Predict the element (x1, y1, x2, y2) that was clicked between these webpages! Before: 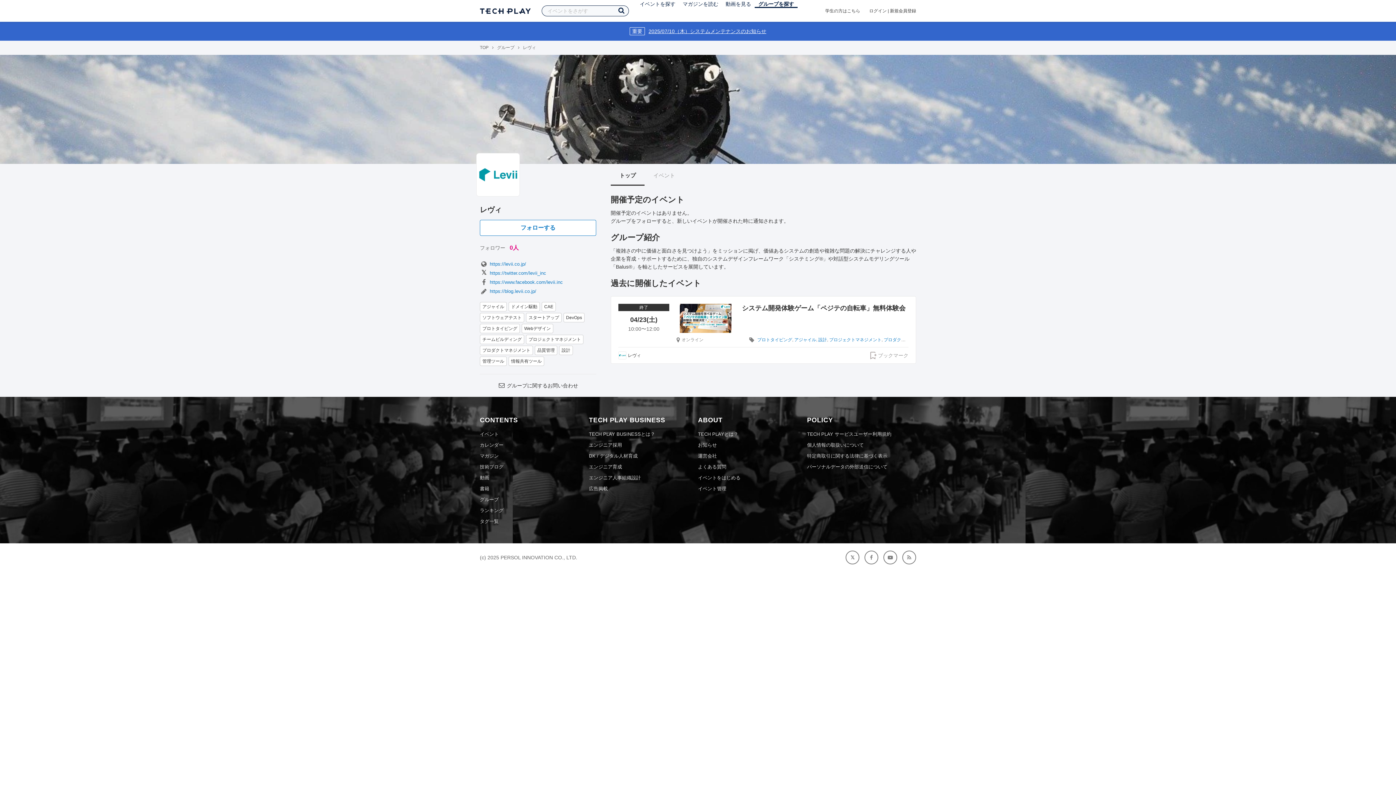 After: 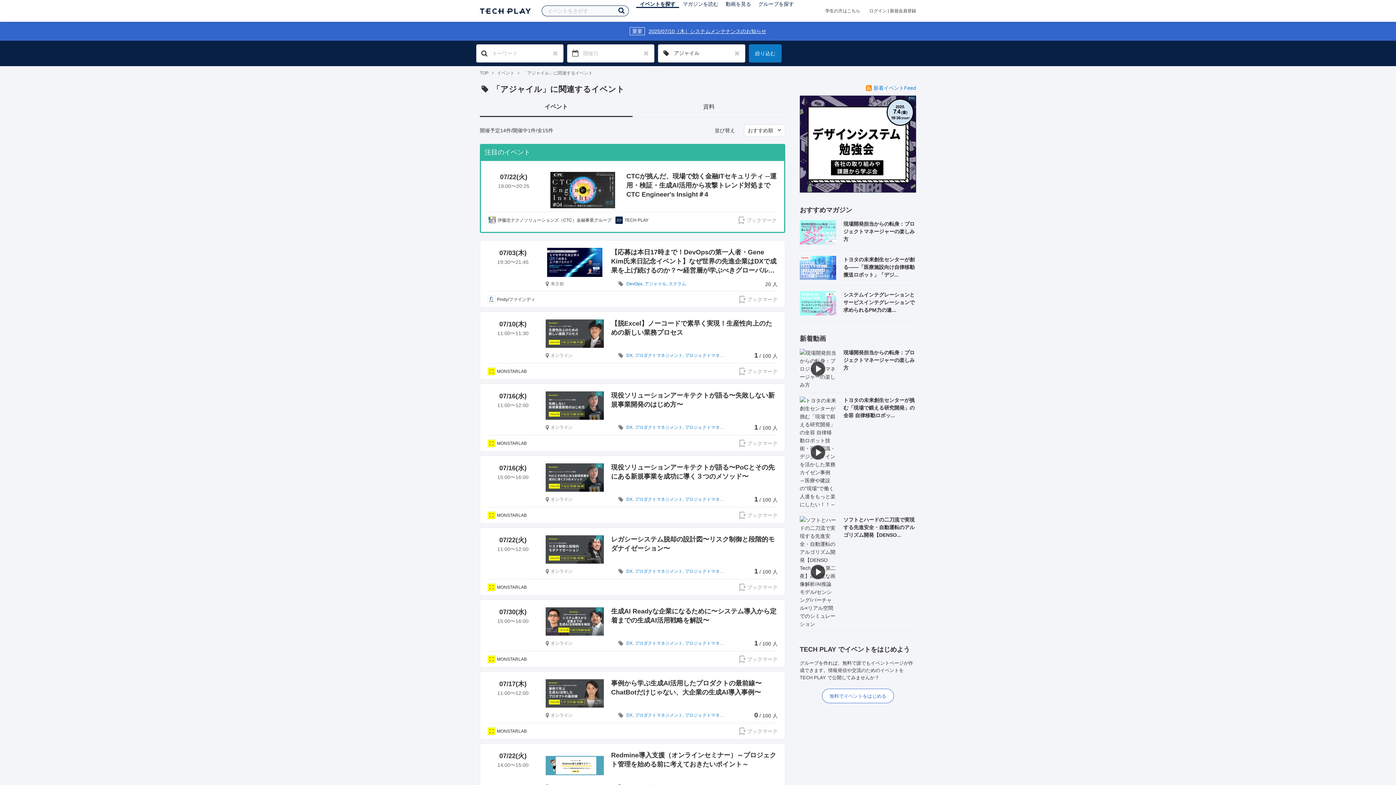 Action: bbox: (794, 337, 816, 342) label: アジャイル